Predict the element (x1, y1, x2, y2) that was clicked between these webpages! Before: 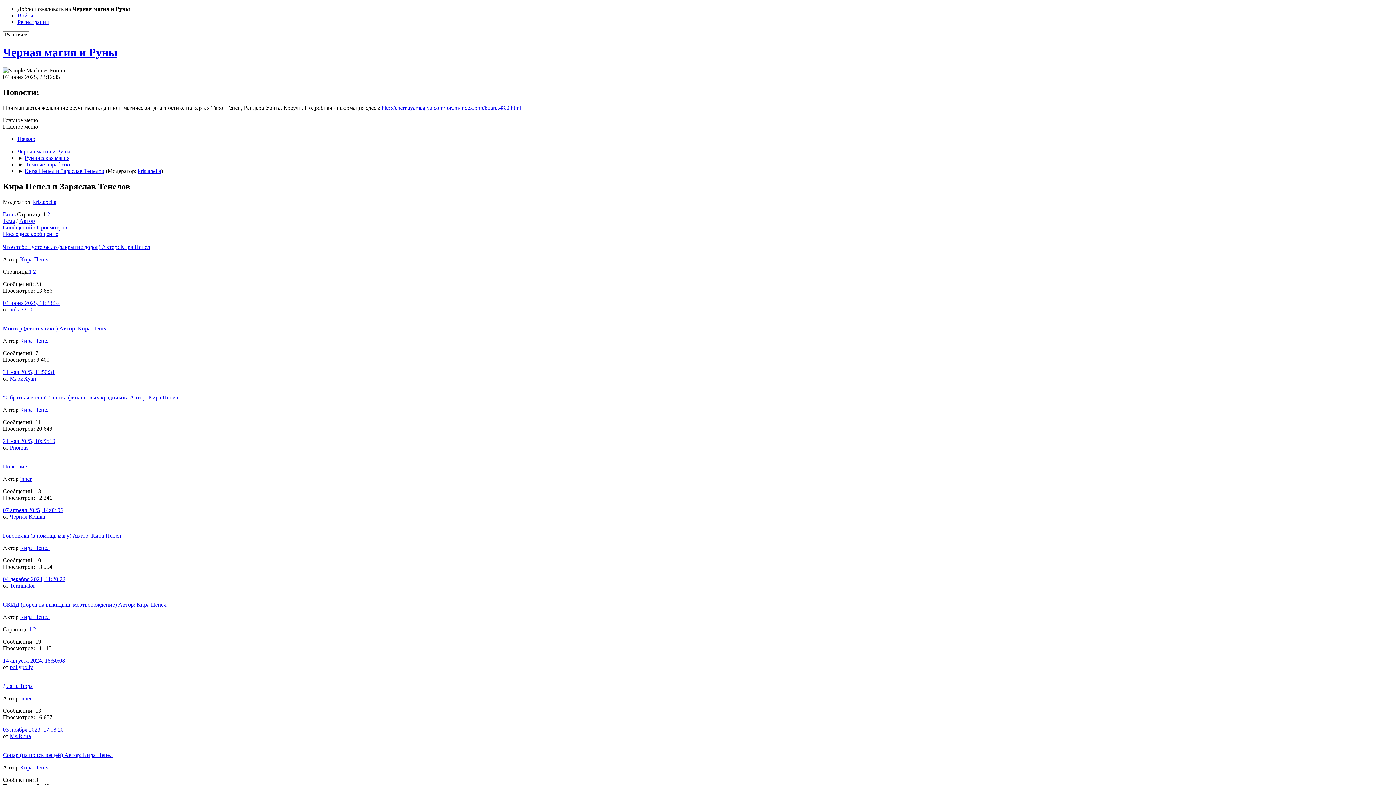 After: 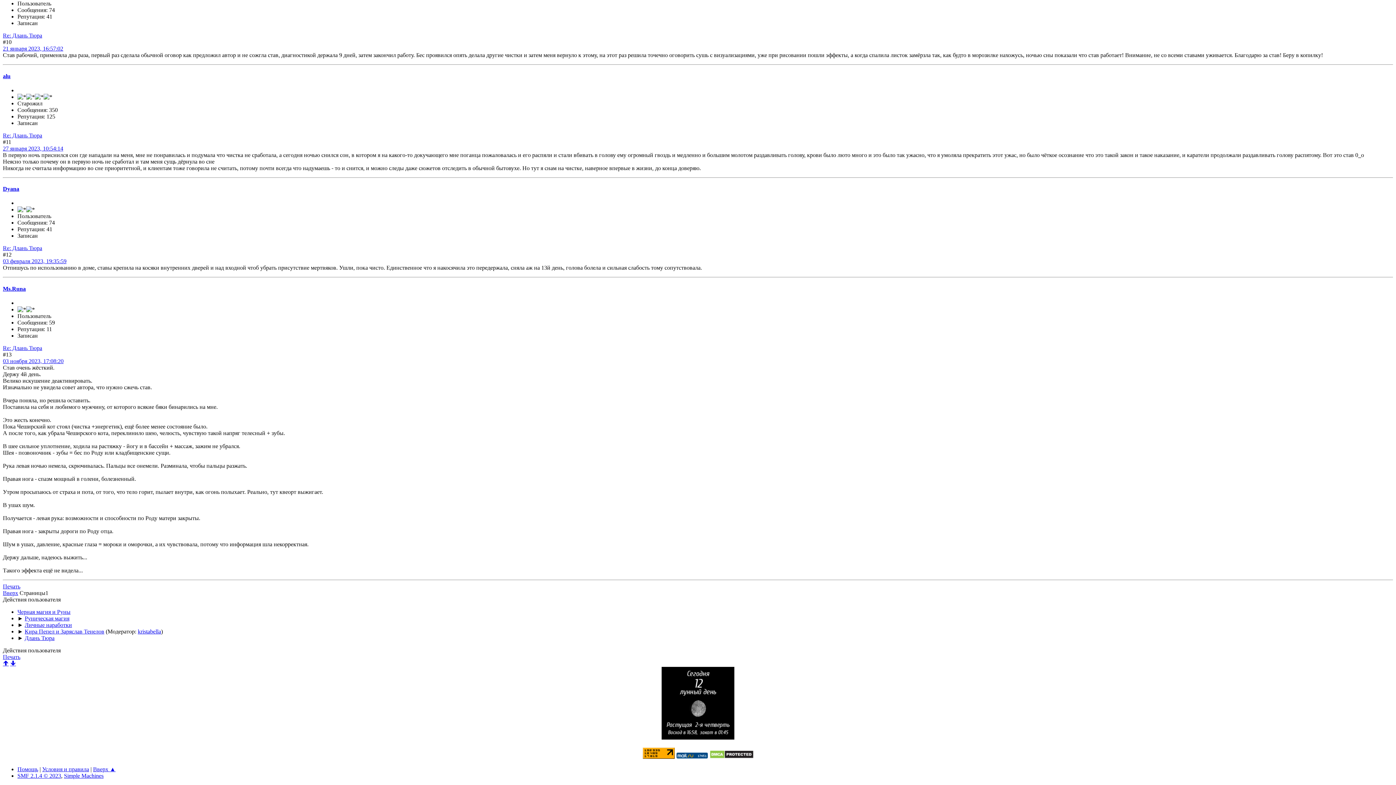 Action: bbox: (2, 726, 63, 732) label: 03 ноября 2023, 17:08:20